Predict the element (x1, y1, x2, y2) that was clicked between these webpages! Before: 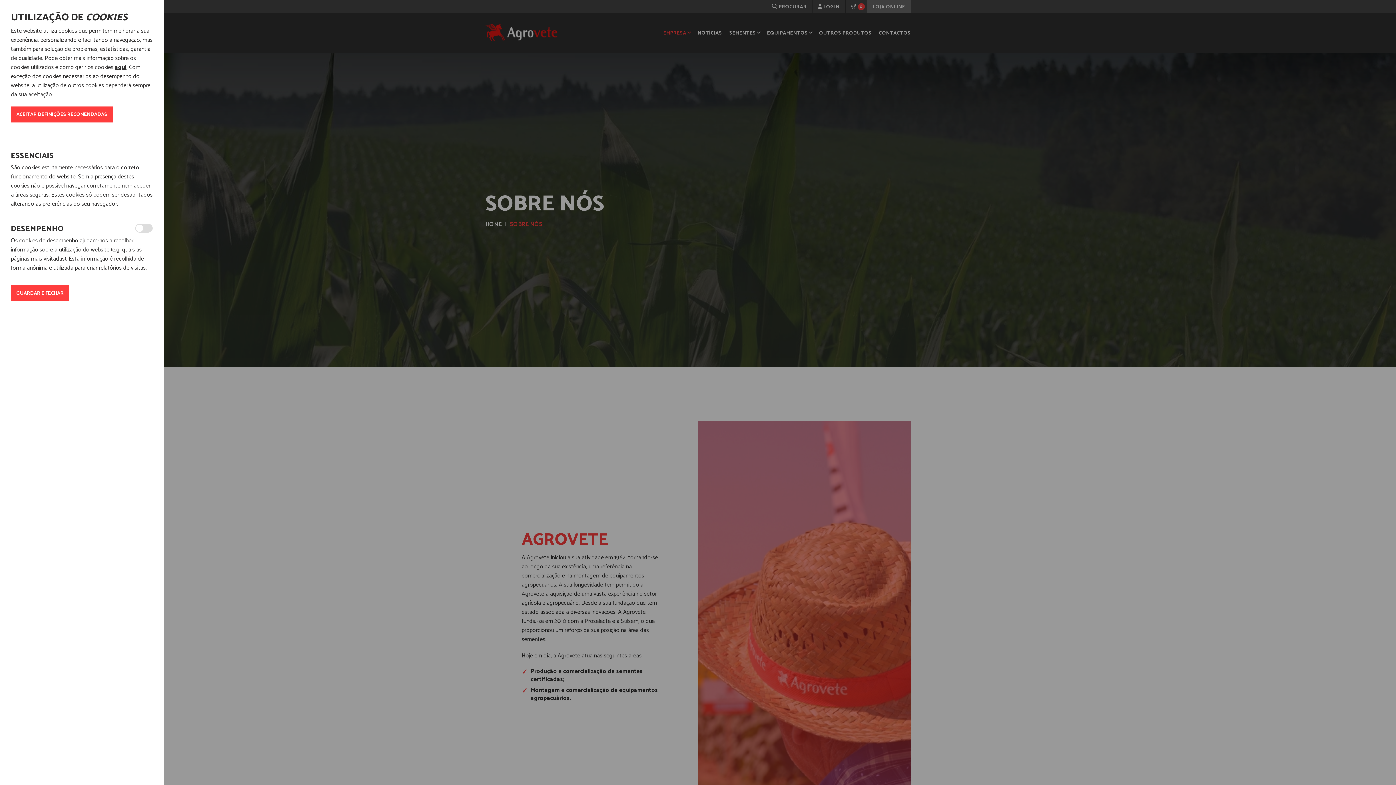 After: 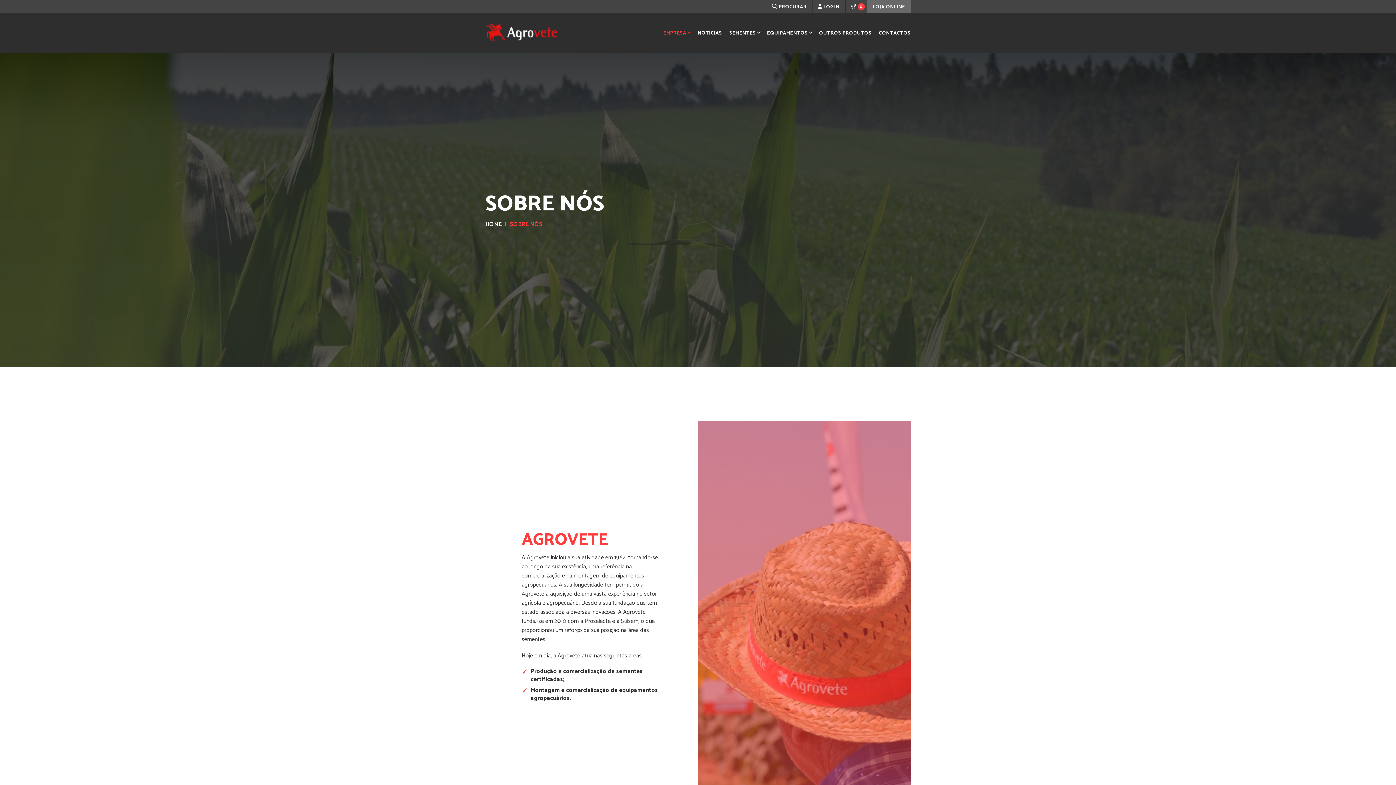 Action: bbox: (10, 106, 112, 122) label: ACEITAR DEFINIÇÕES RECOMENDADAS